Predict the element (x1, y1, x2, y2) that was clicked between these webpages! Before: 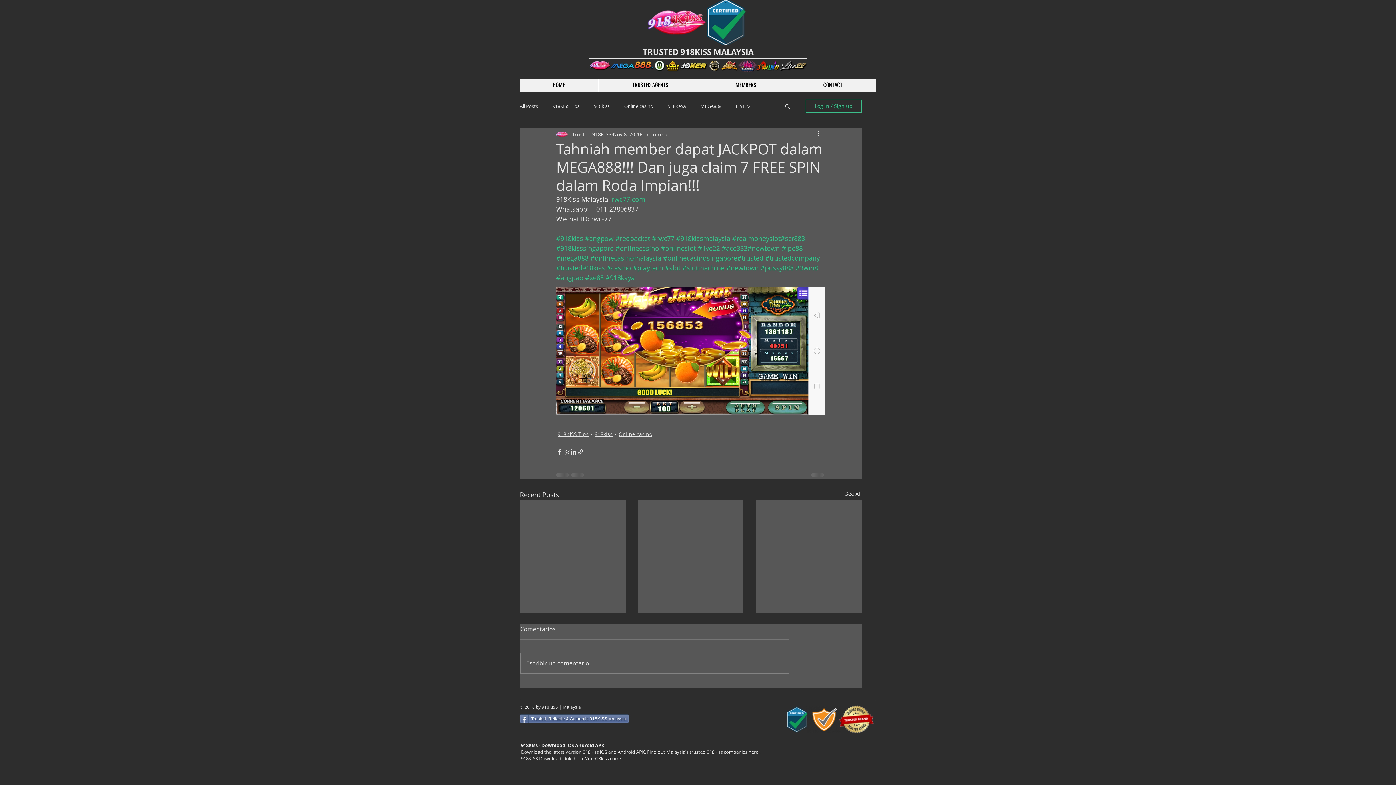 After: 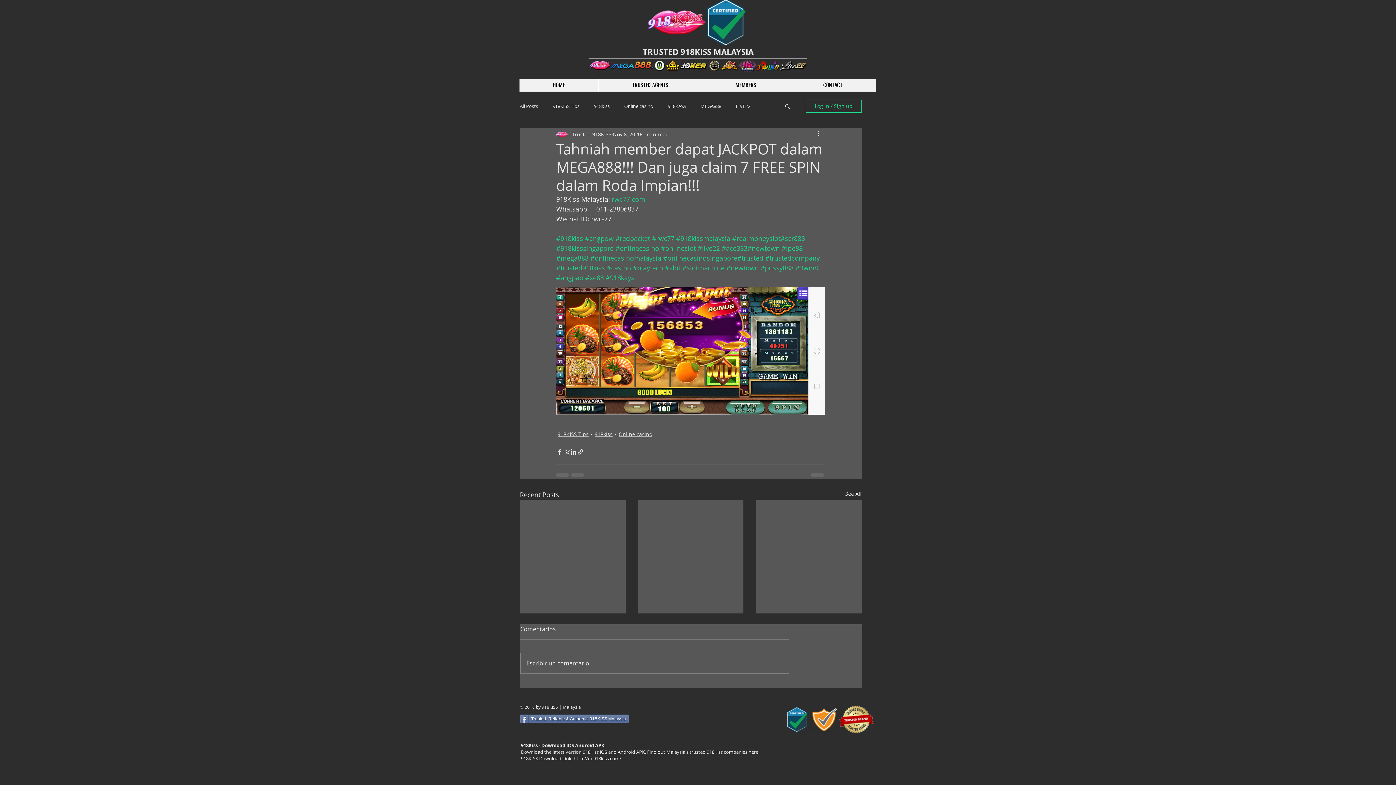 Action: label: #mega888 bbox: (556, 253, 588, 262)